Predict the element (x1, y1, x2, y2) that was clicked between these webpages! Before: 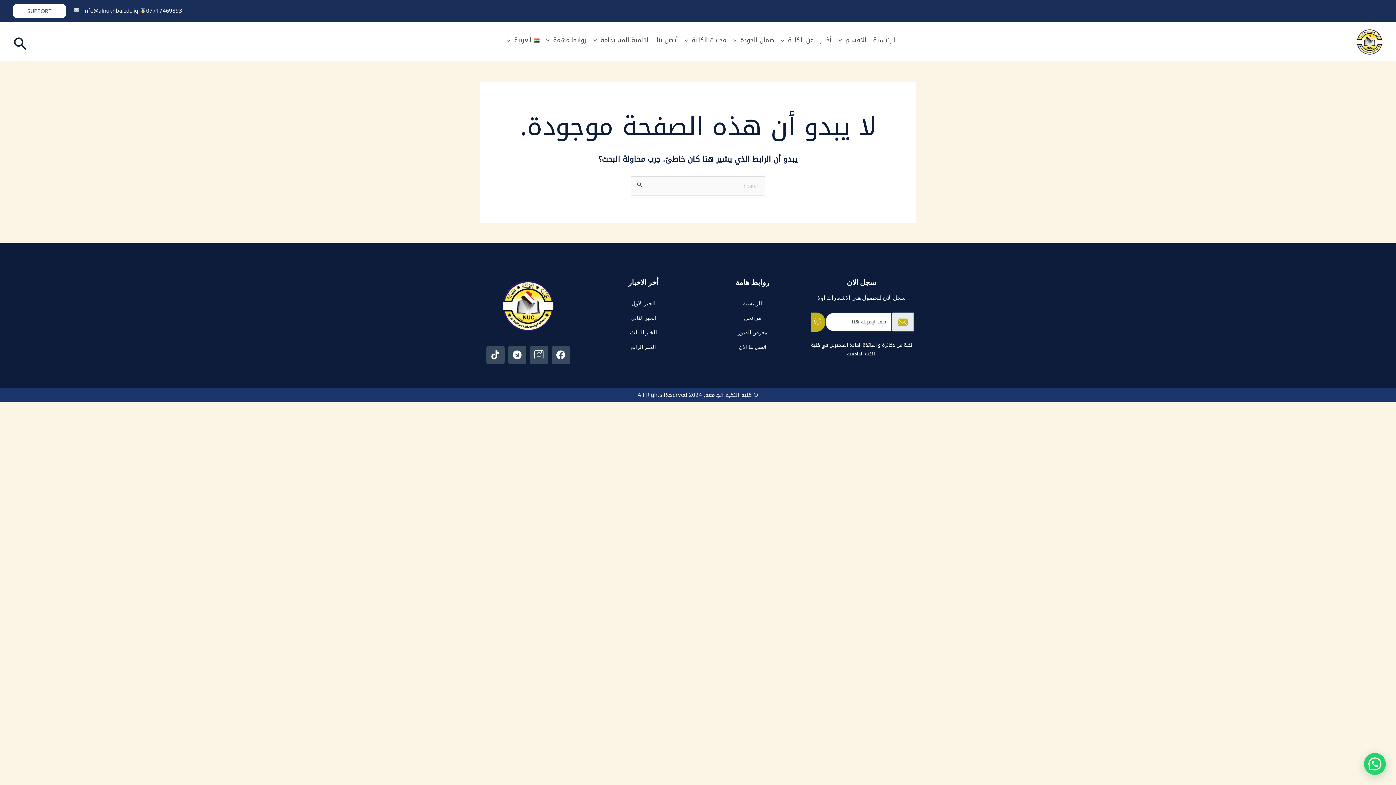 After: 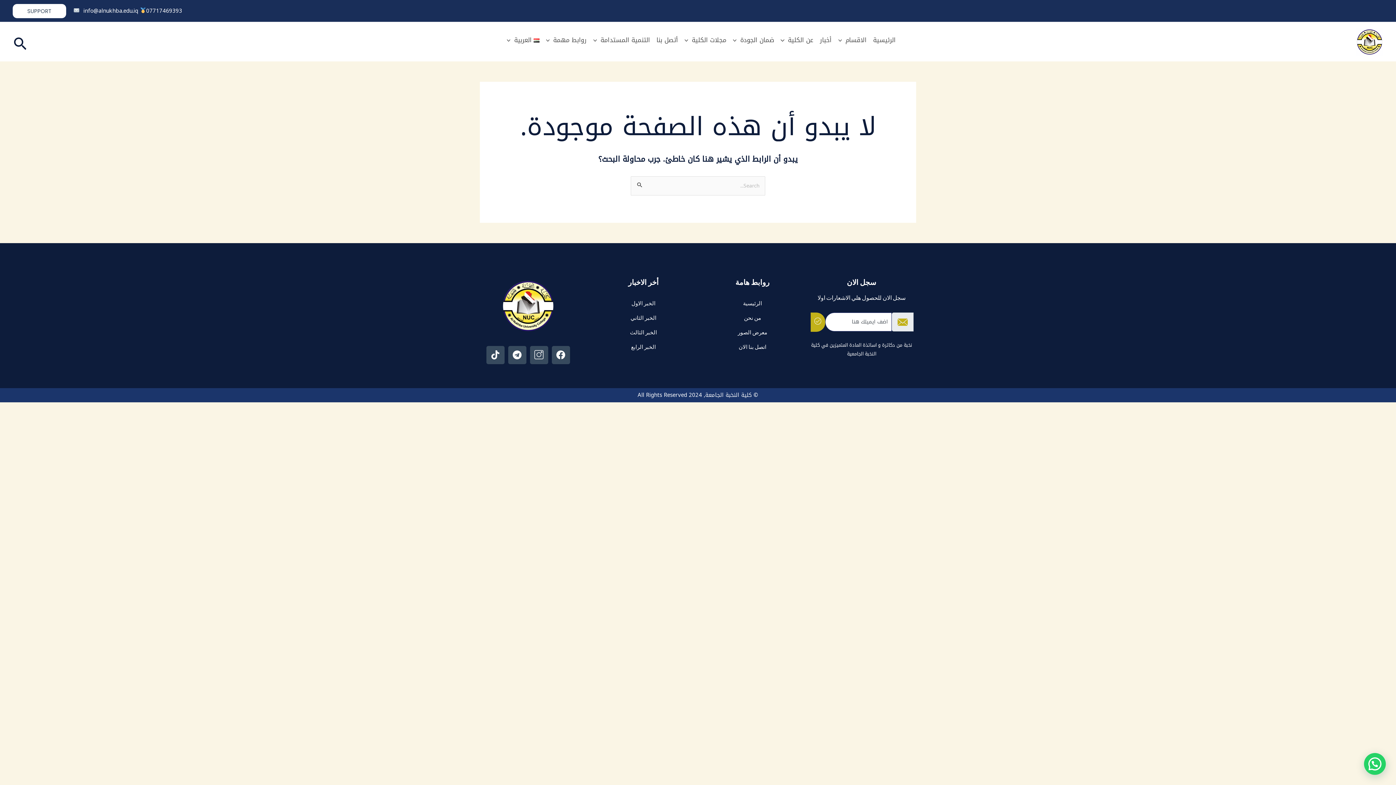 Action: label: الخبر الرابع bbox: (631, 339, 656, 354)